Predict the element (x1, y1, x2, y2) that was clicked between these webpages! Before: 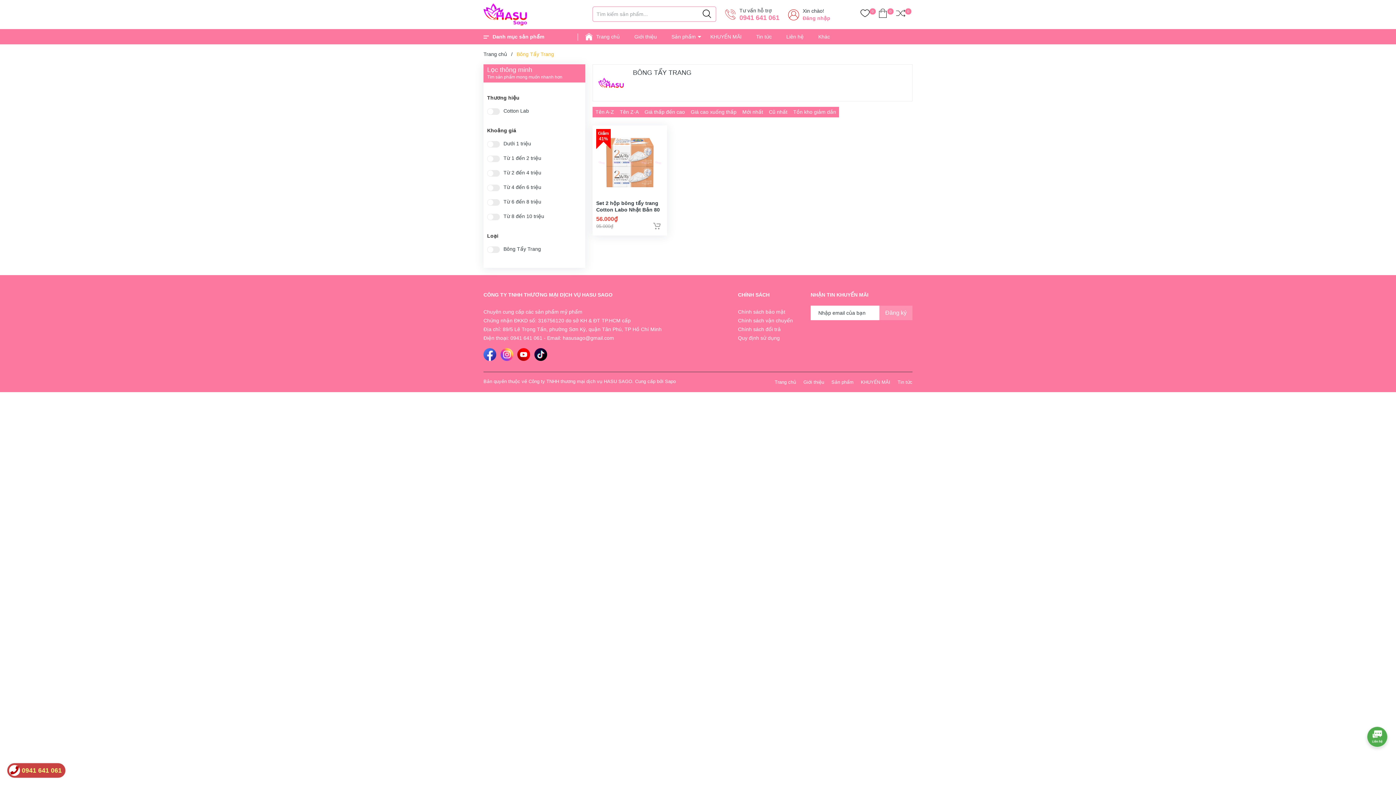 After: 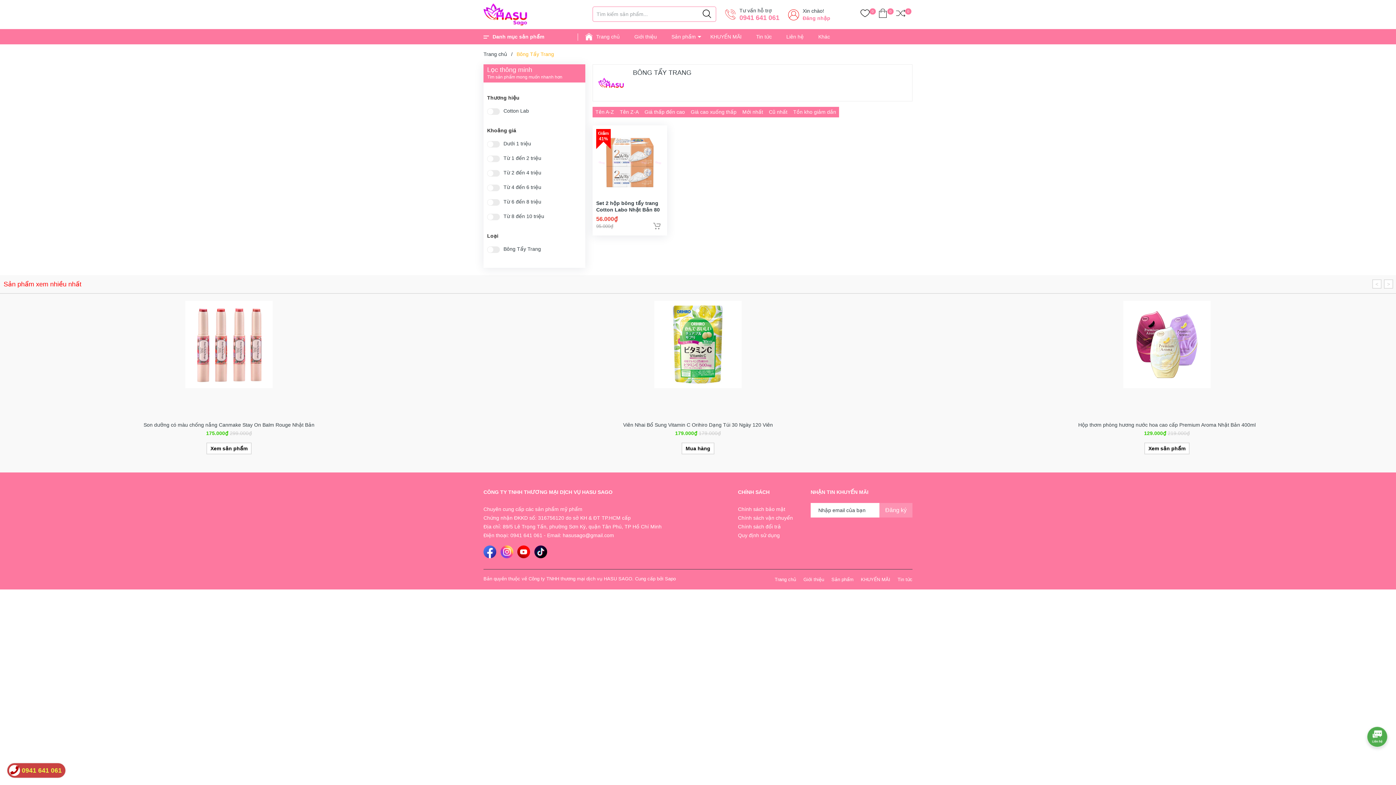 Action: bbox: (534, 348, 547, 361)